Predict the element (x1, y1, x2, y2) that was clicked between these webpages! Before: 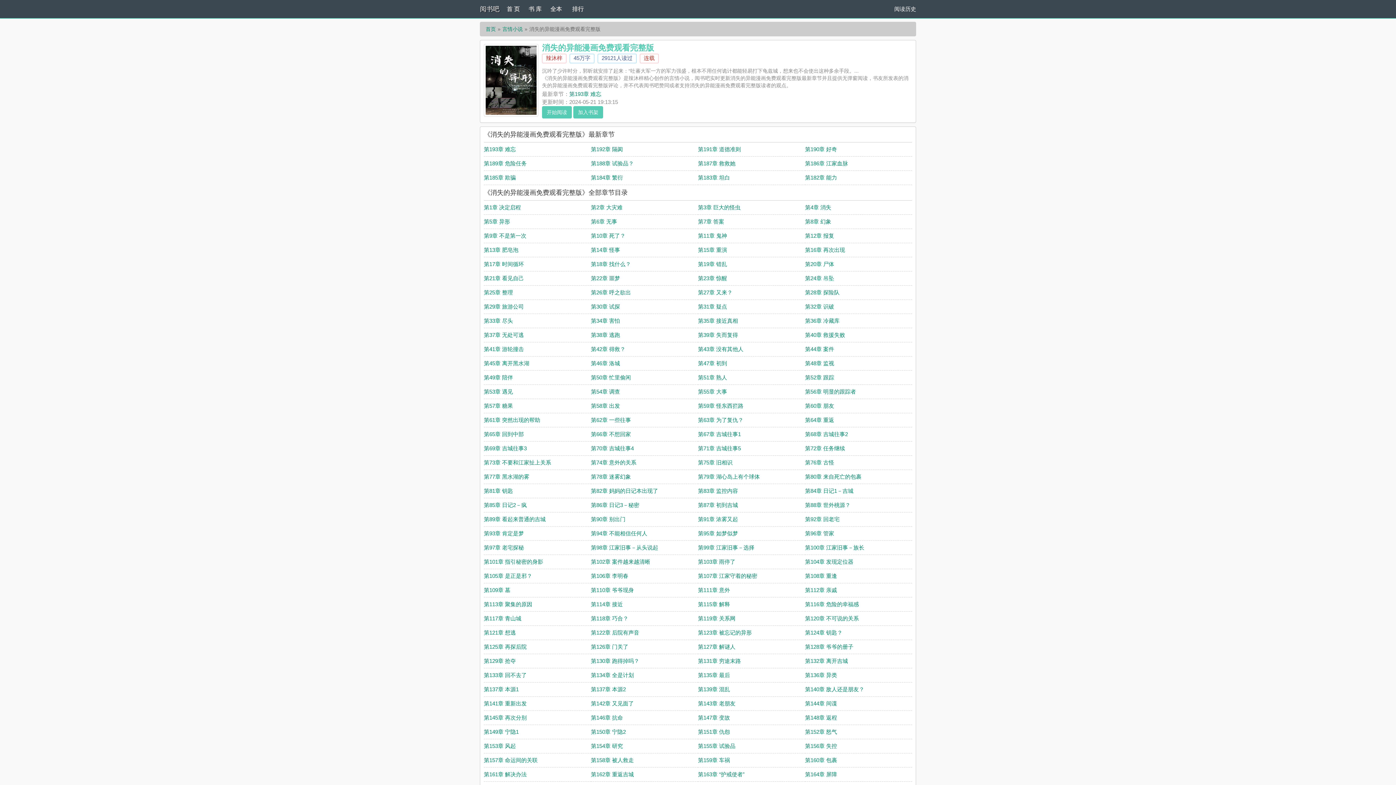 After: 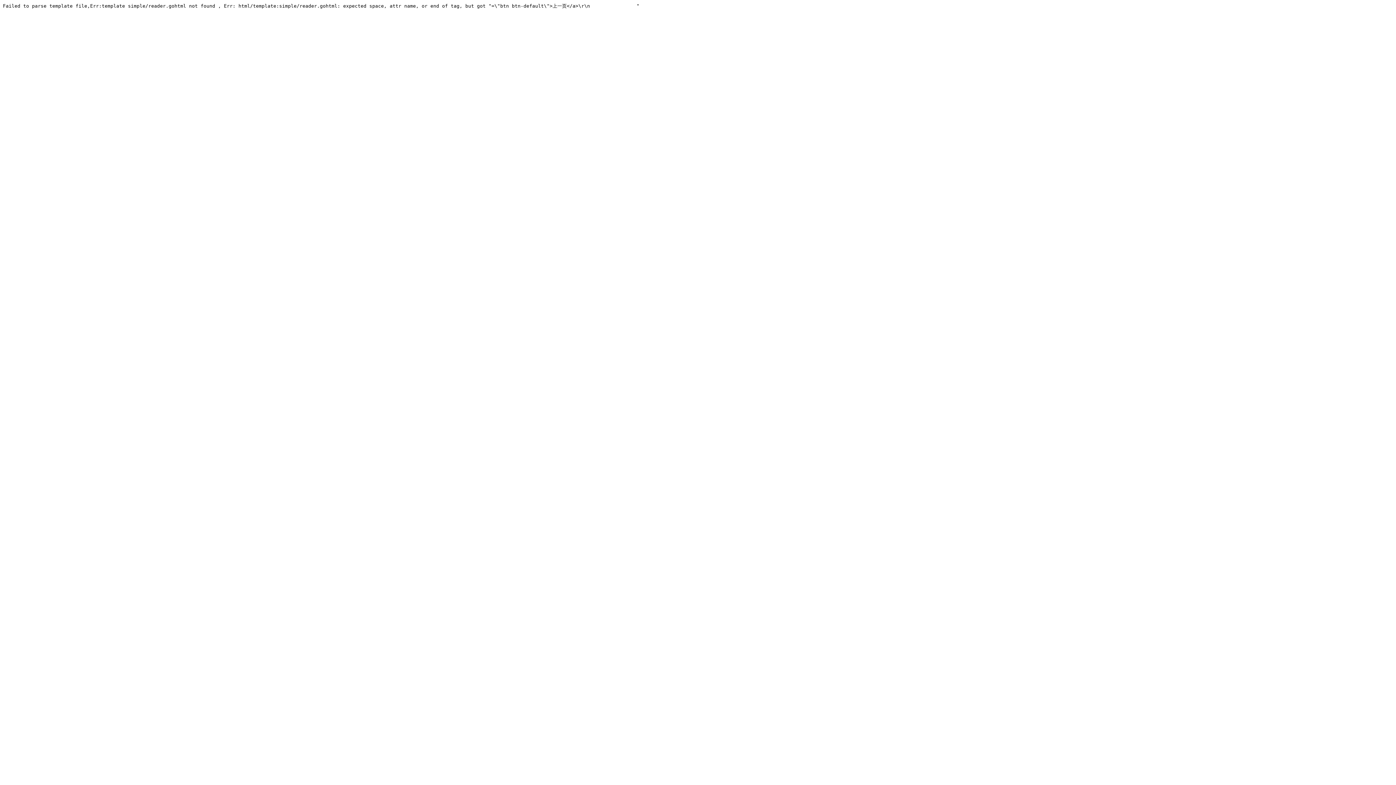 Action: label: 第23章 惊醒 bbox: (698, 275, 727, 281)